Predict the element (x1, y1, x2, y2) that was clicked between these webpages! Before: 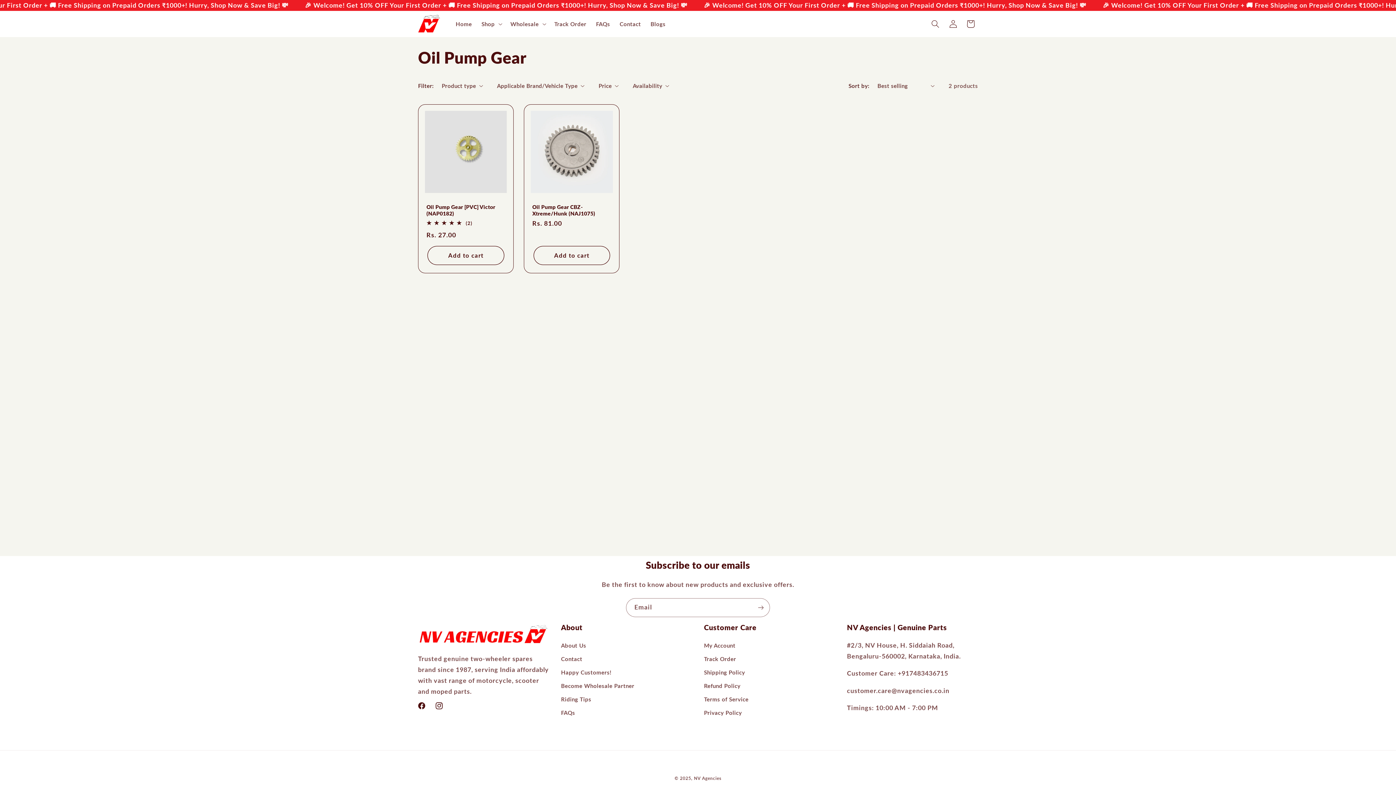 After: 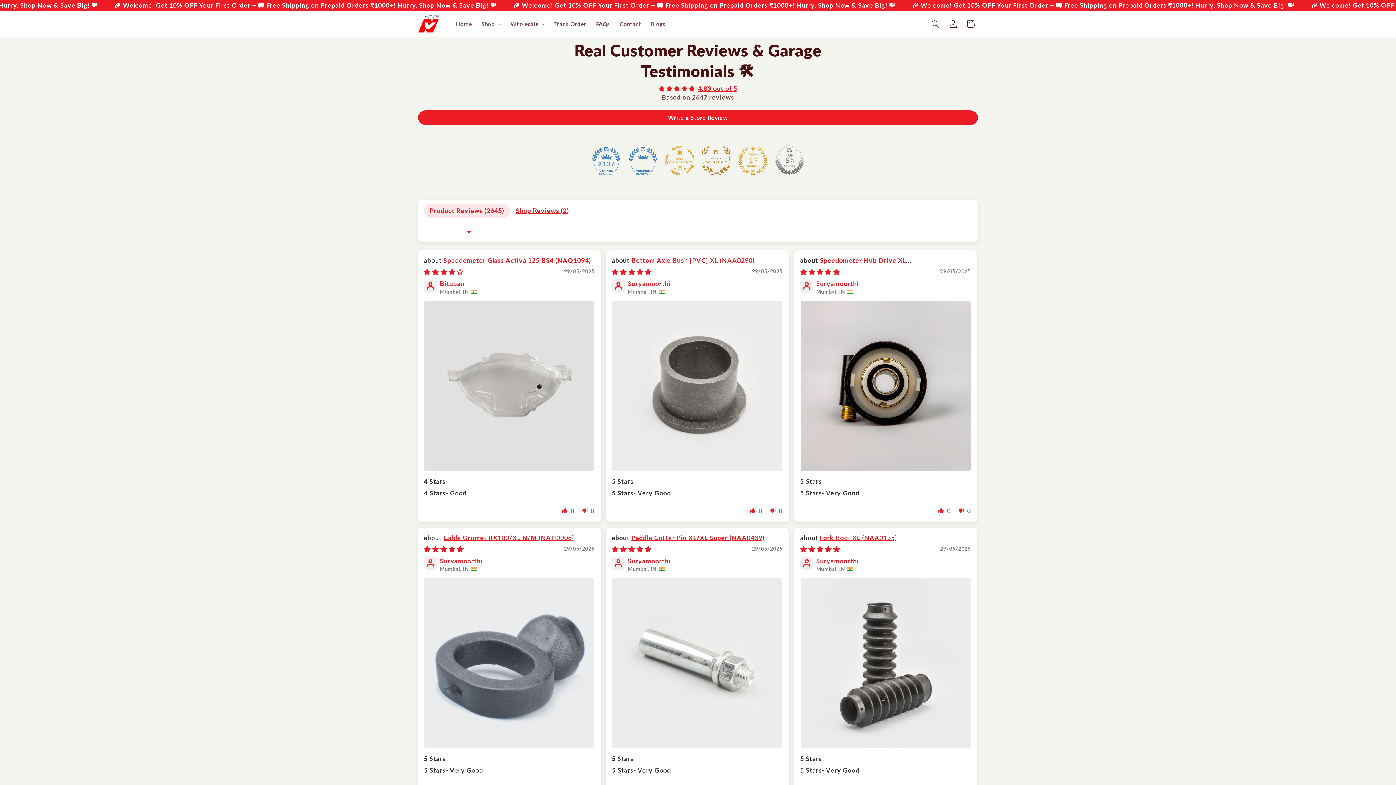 Action: bbox: (561, 665, 611, 679) label: Happy Customers!